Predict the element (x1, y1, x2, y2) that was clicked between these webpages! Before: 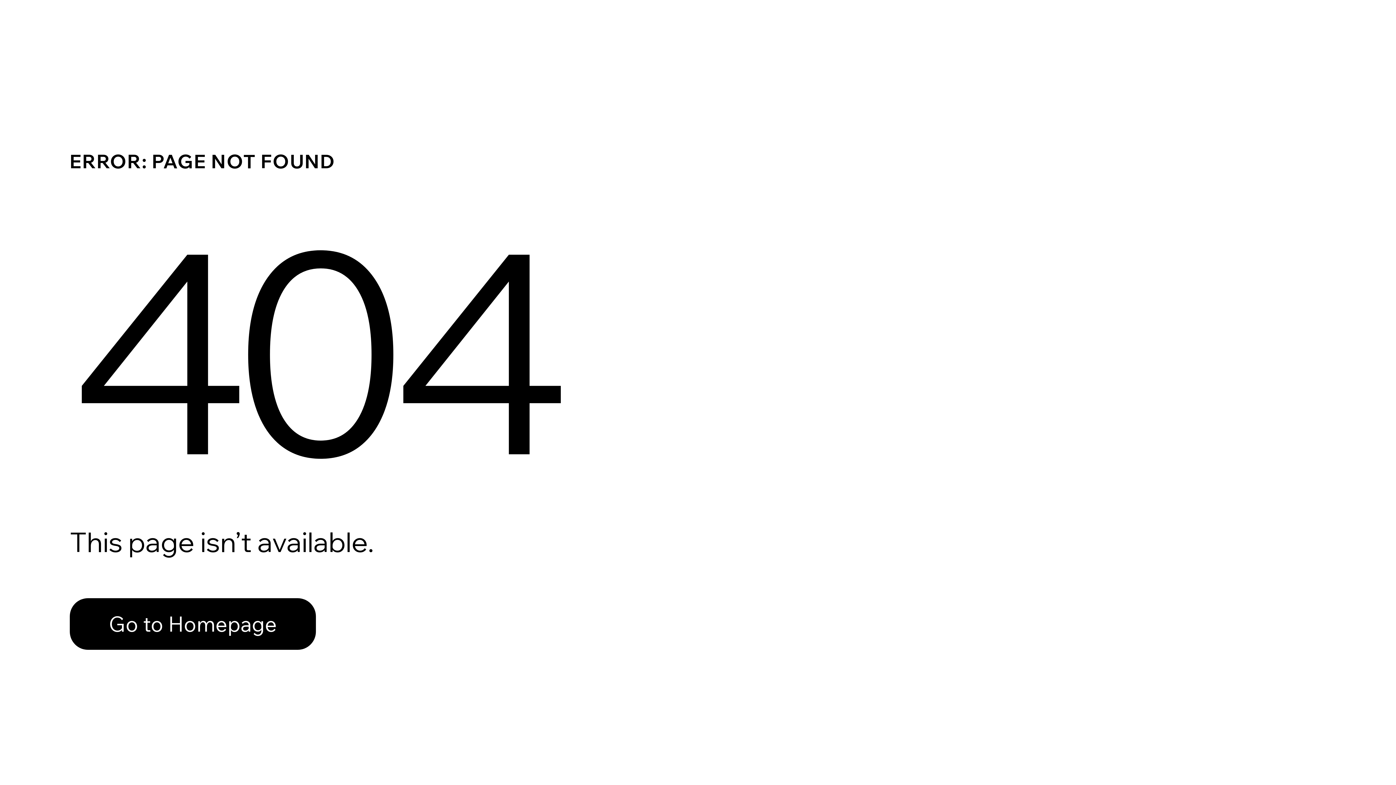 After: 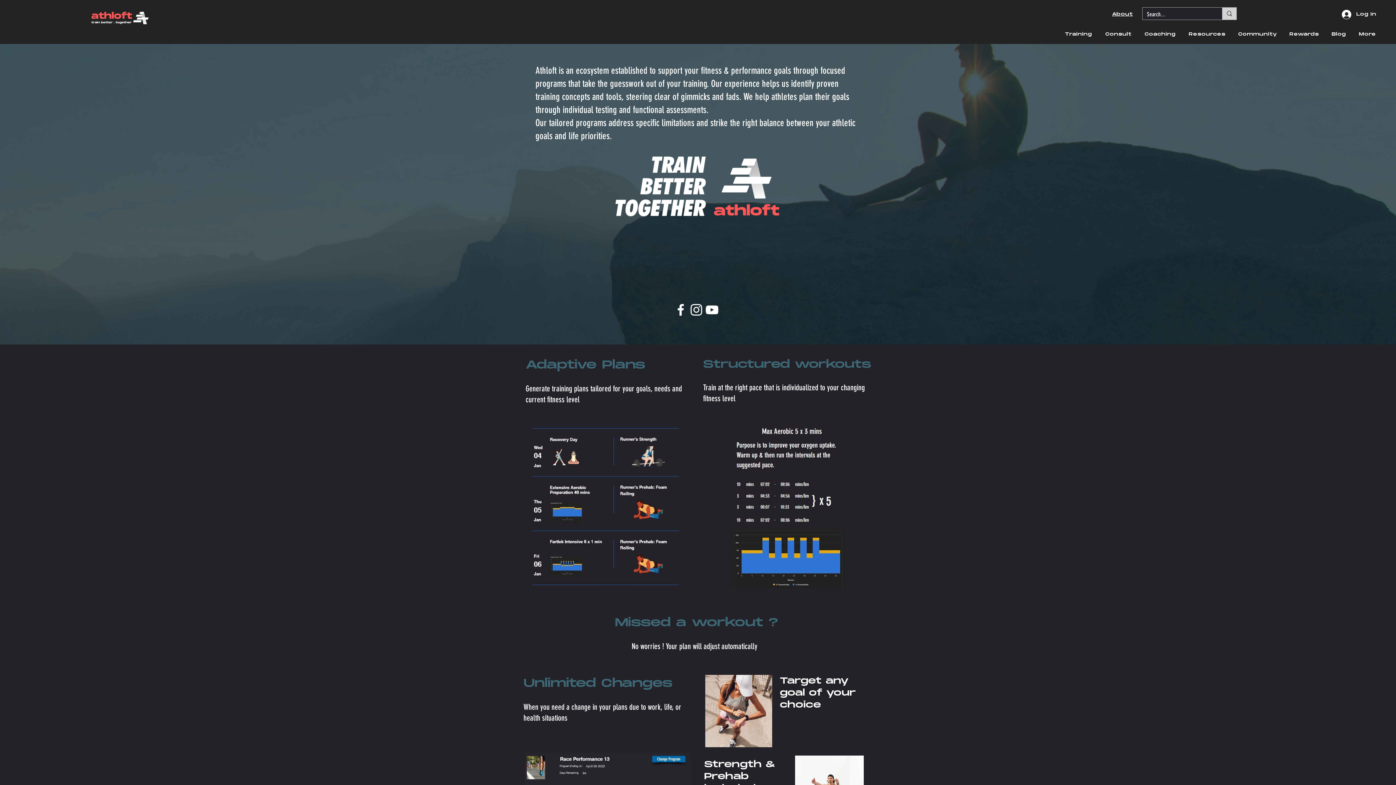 Action: label: Go to Homepage bbox: (69, 582, 768, 659)